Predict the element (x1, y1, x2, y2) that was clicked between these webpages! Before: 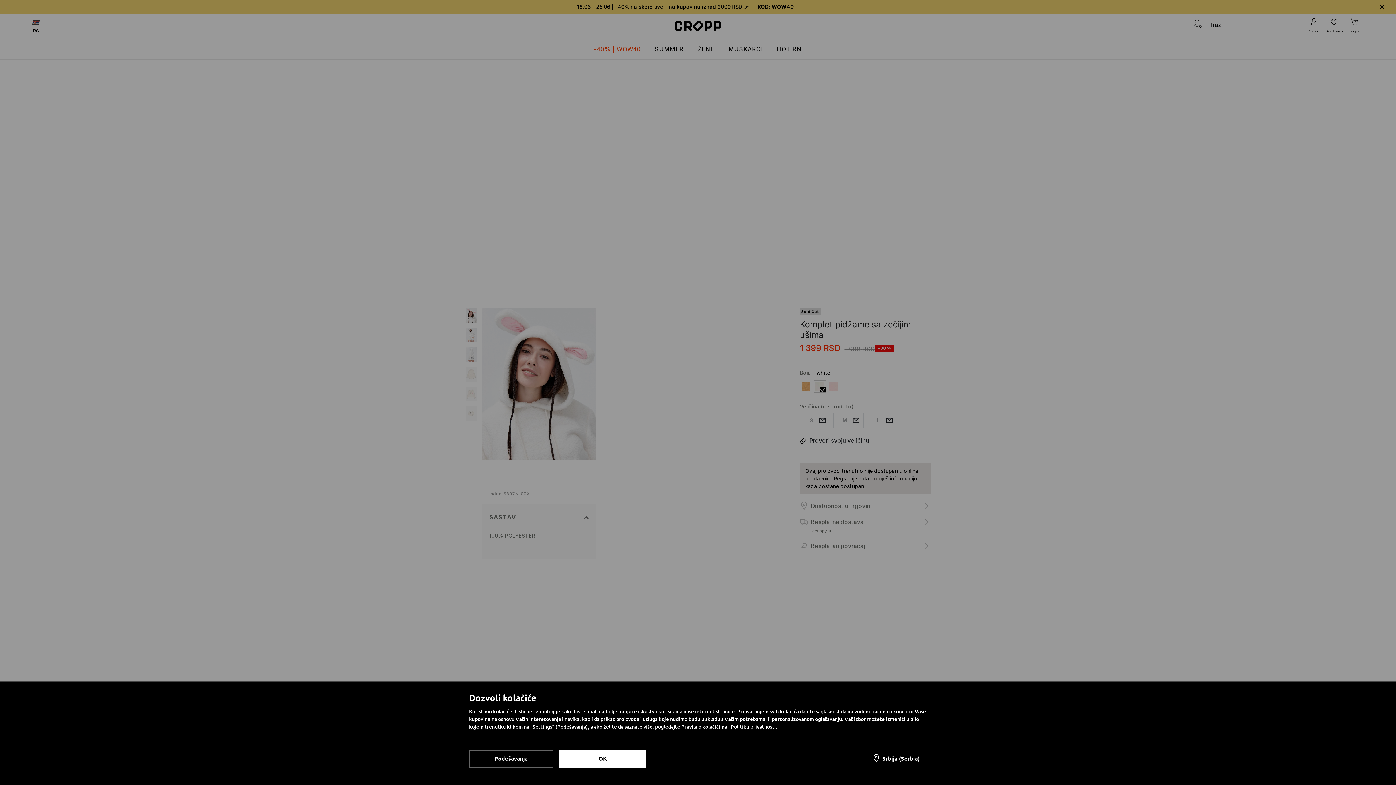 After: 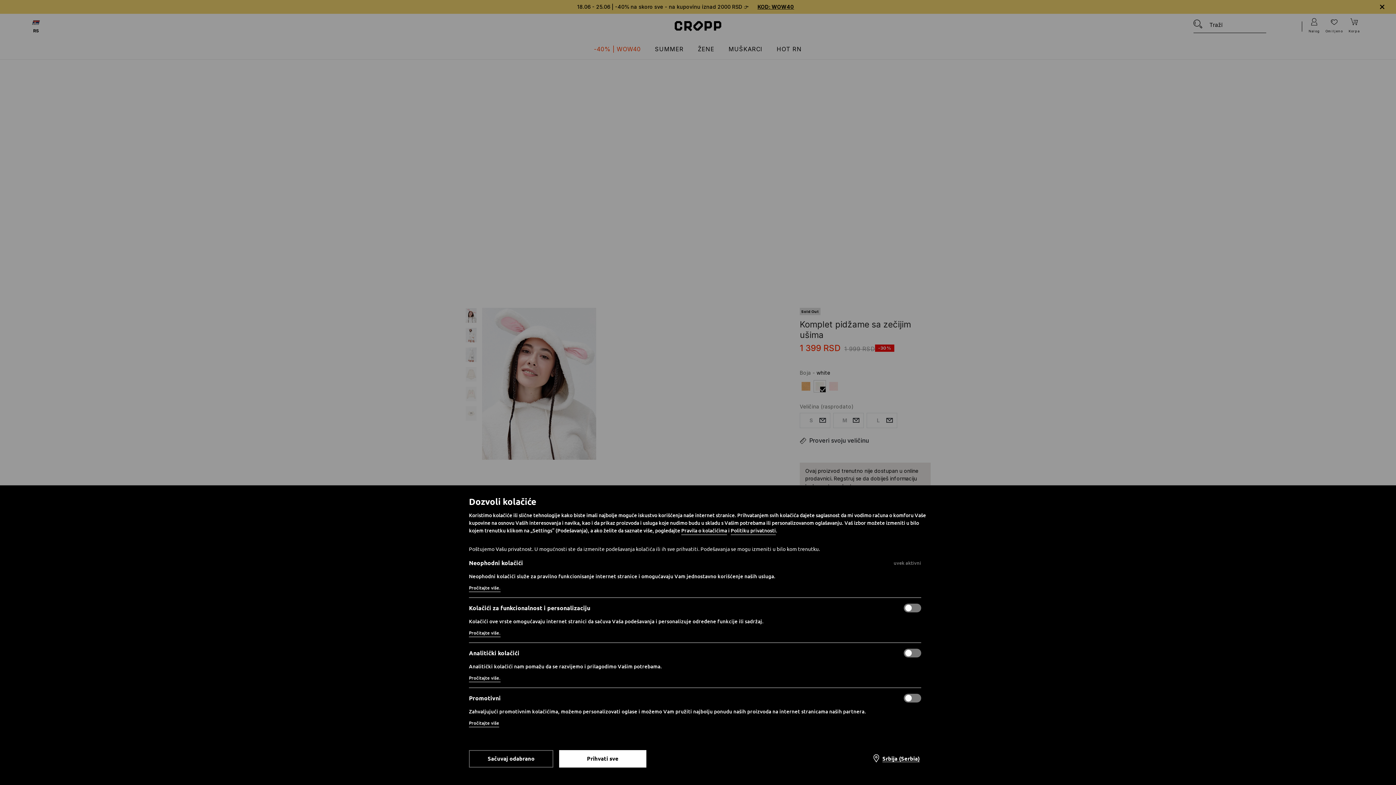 Action: label: Podešavanja bbox: (469, 750, 553, 768)